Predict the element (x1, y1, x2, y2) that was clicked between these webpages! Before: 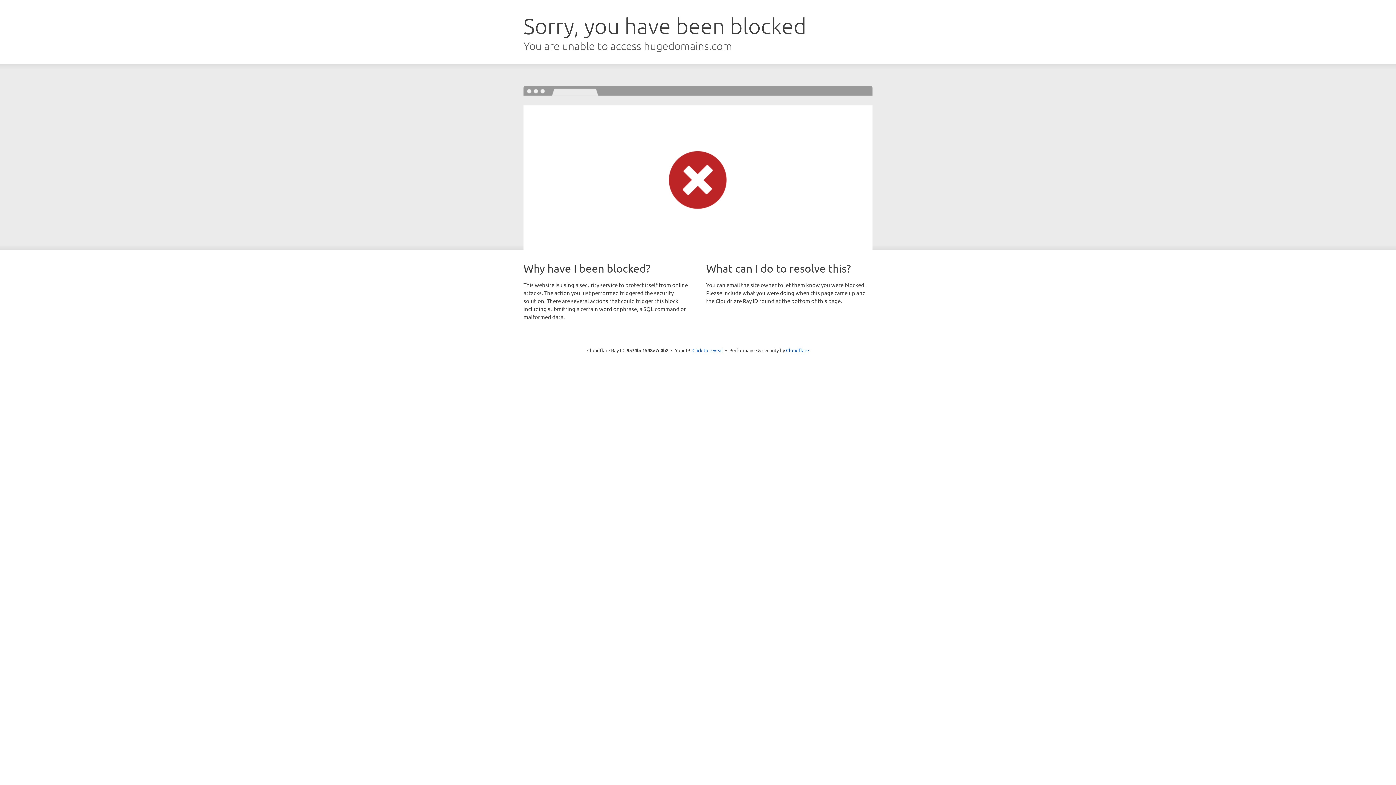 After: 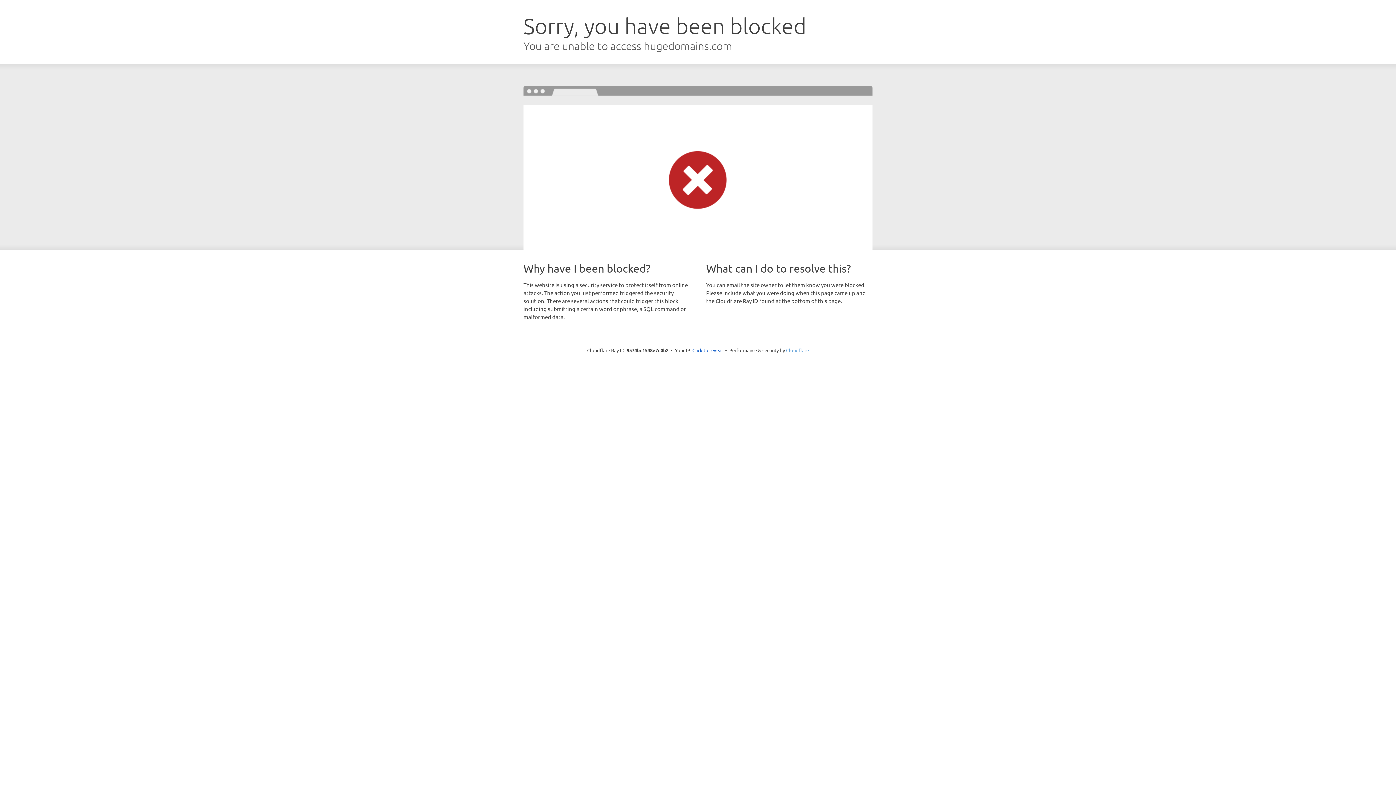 Action: label: Cloudflare bbox: (786, 347, 809, 353)